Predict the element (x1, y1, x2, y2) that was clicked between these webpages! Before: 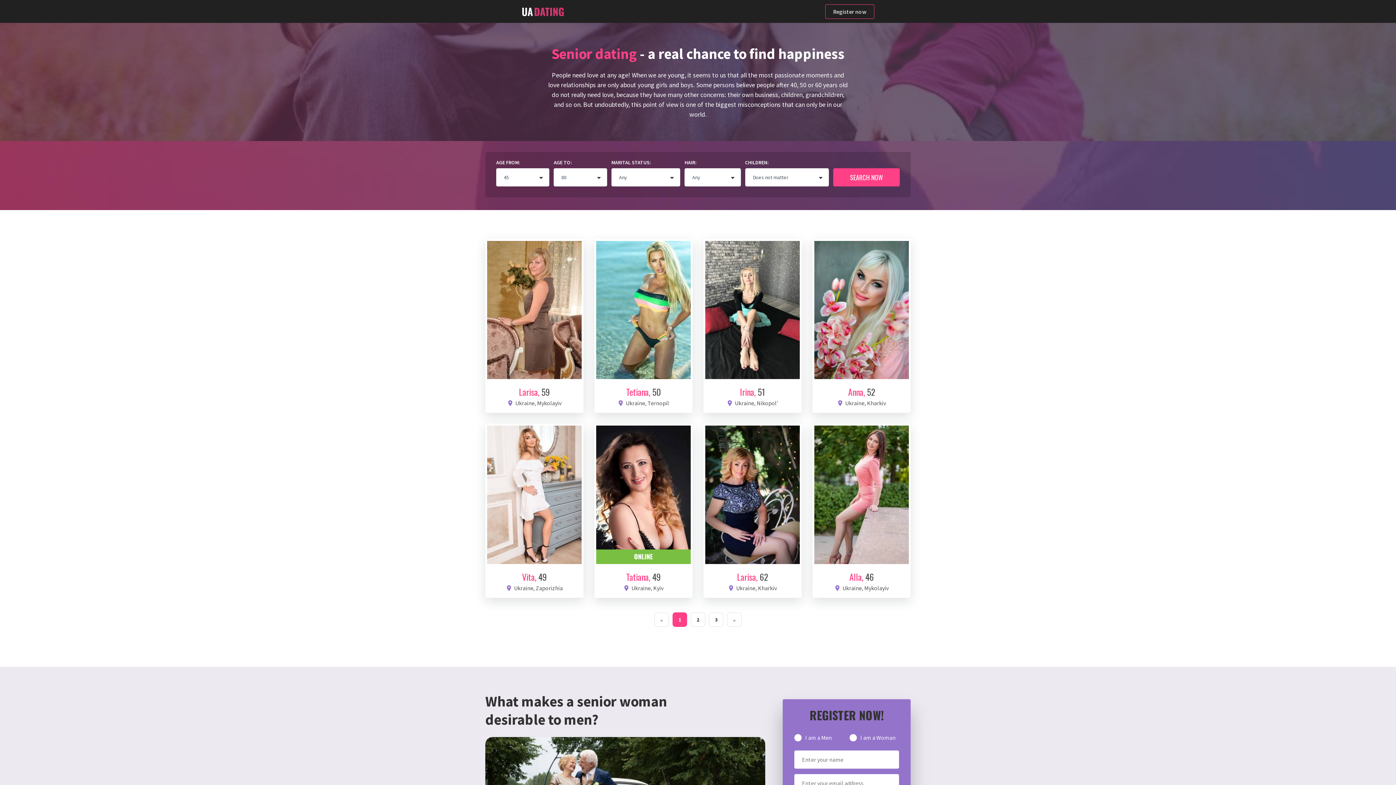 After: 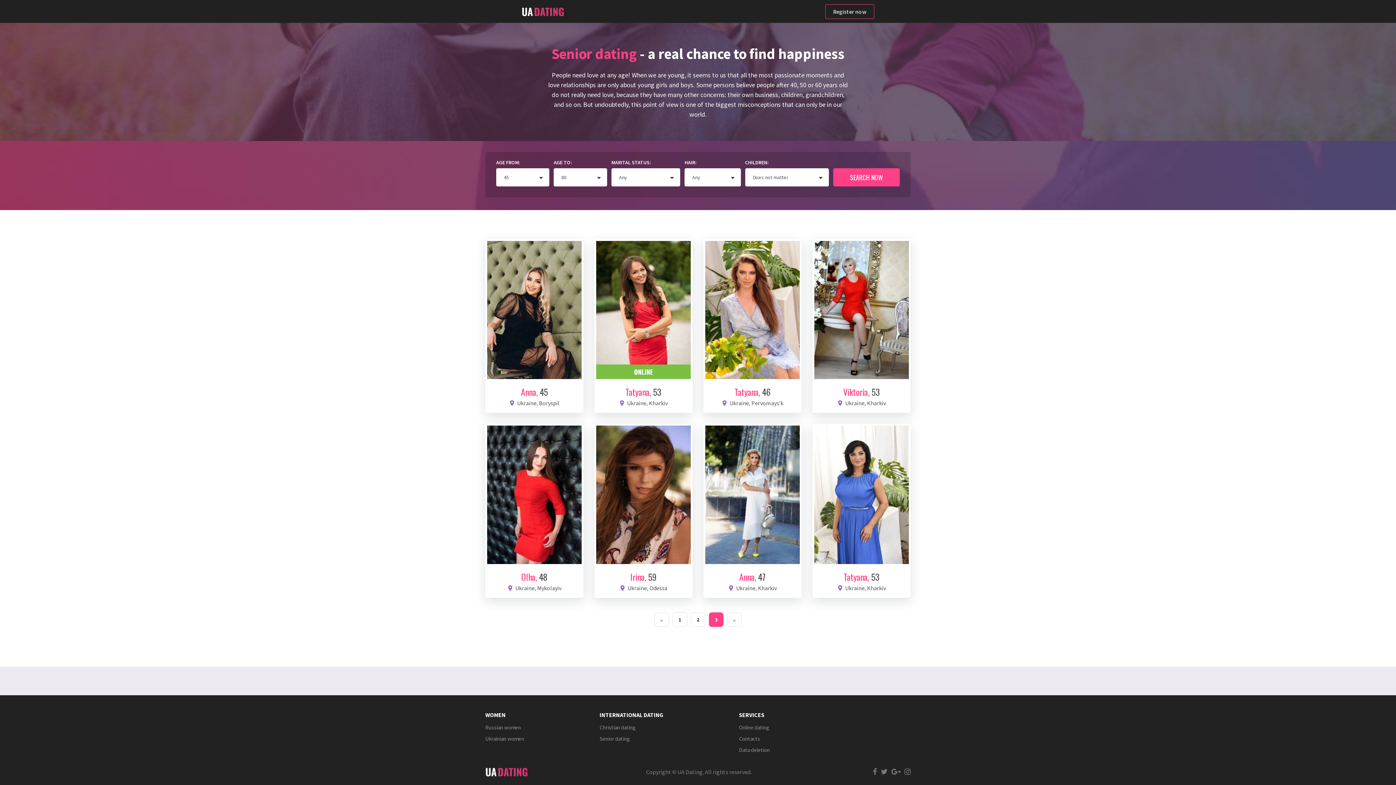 Action: label: 3 bbox: (709, 612, 723, 627)